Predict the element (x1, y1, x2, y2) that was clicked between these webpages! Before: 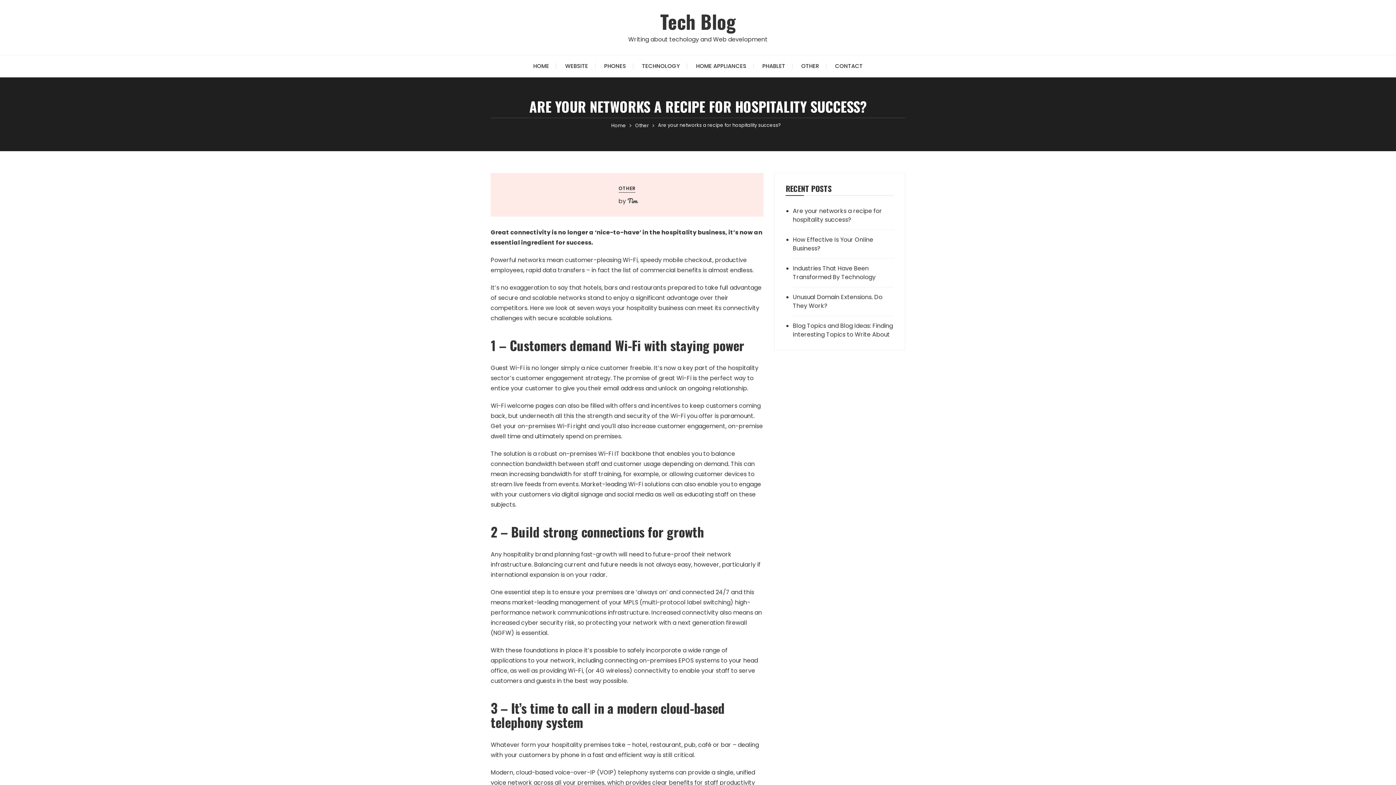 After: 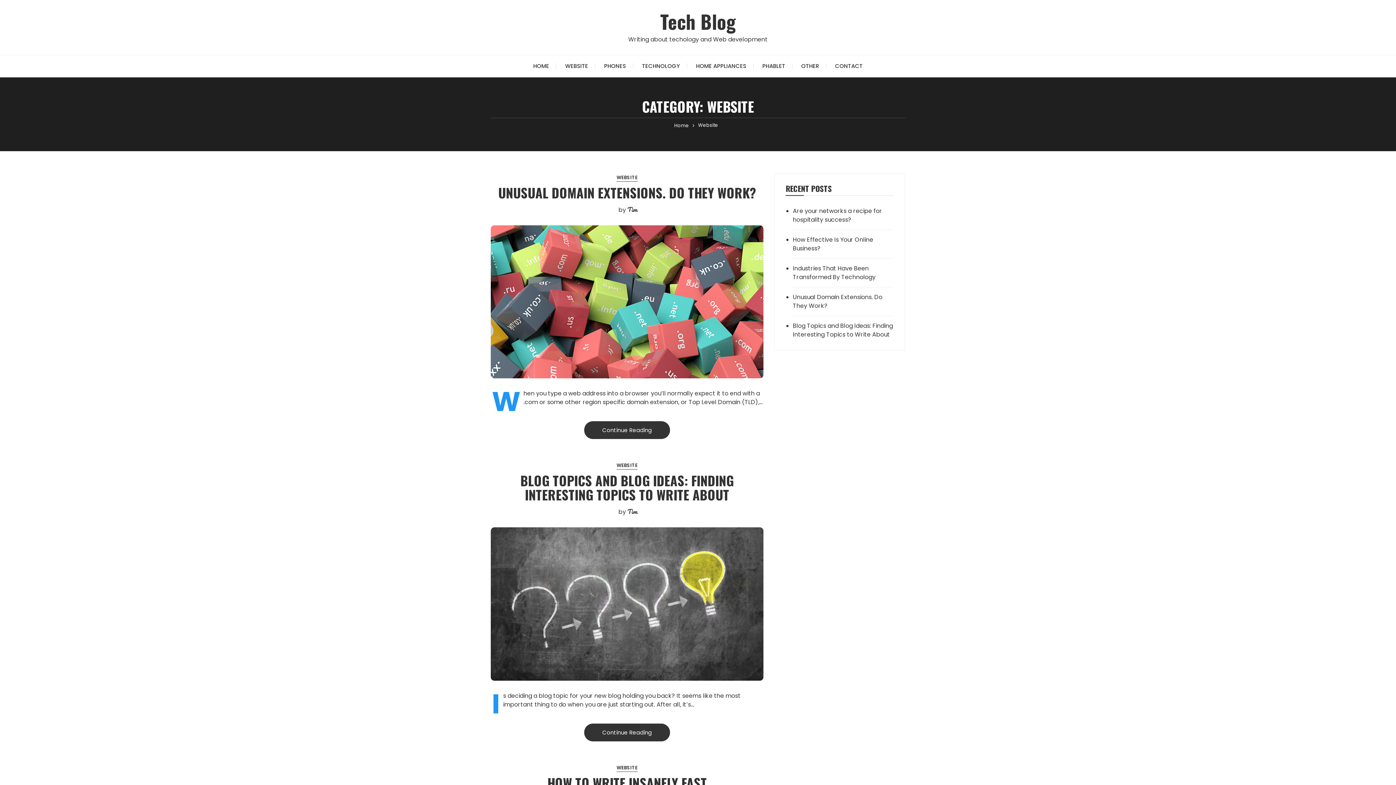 Action: bbox: (558, 55, 595, 77) label: WEBSITE